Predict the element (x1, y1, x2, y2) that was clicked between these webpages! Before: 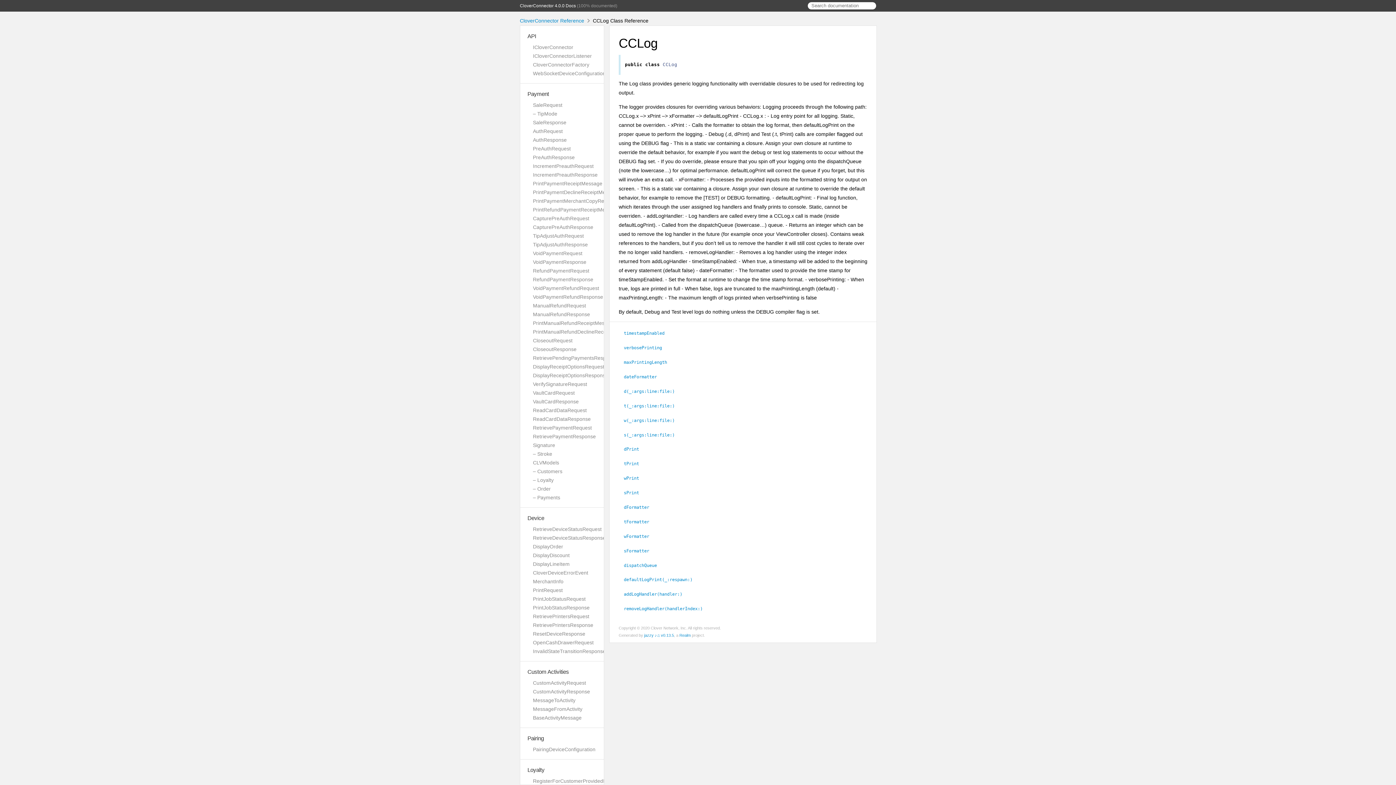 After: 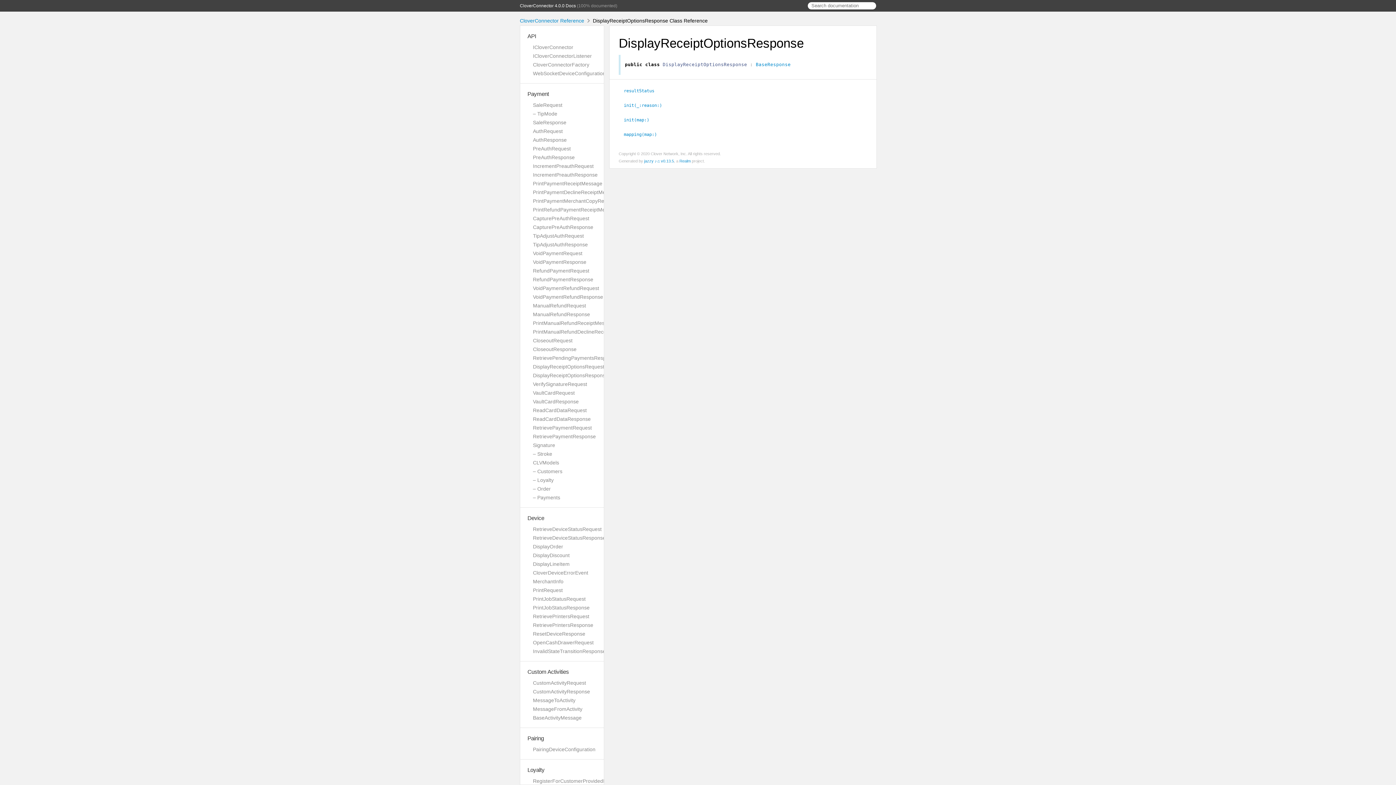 Action: label: DisplayReceiptOptionsResponse bbox: (533, 372, 608, 378)